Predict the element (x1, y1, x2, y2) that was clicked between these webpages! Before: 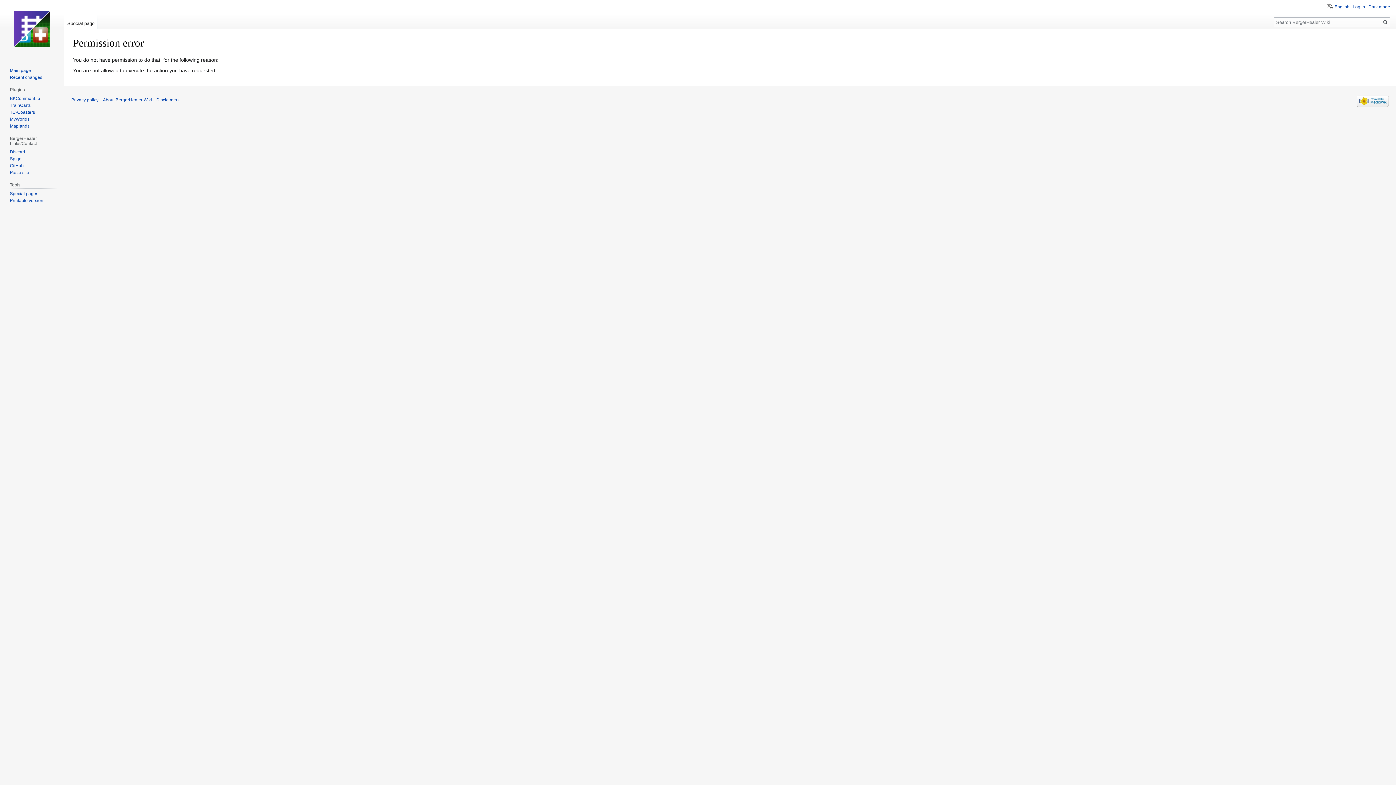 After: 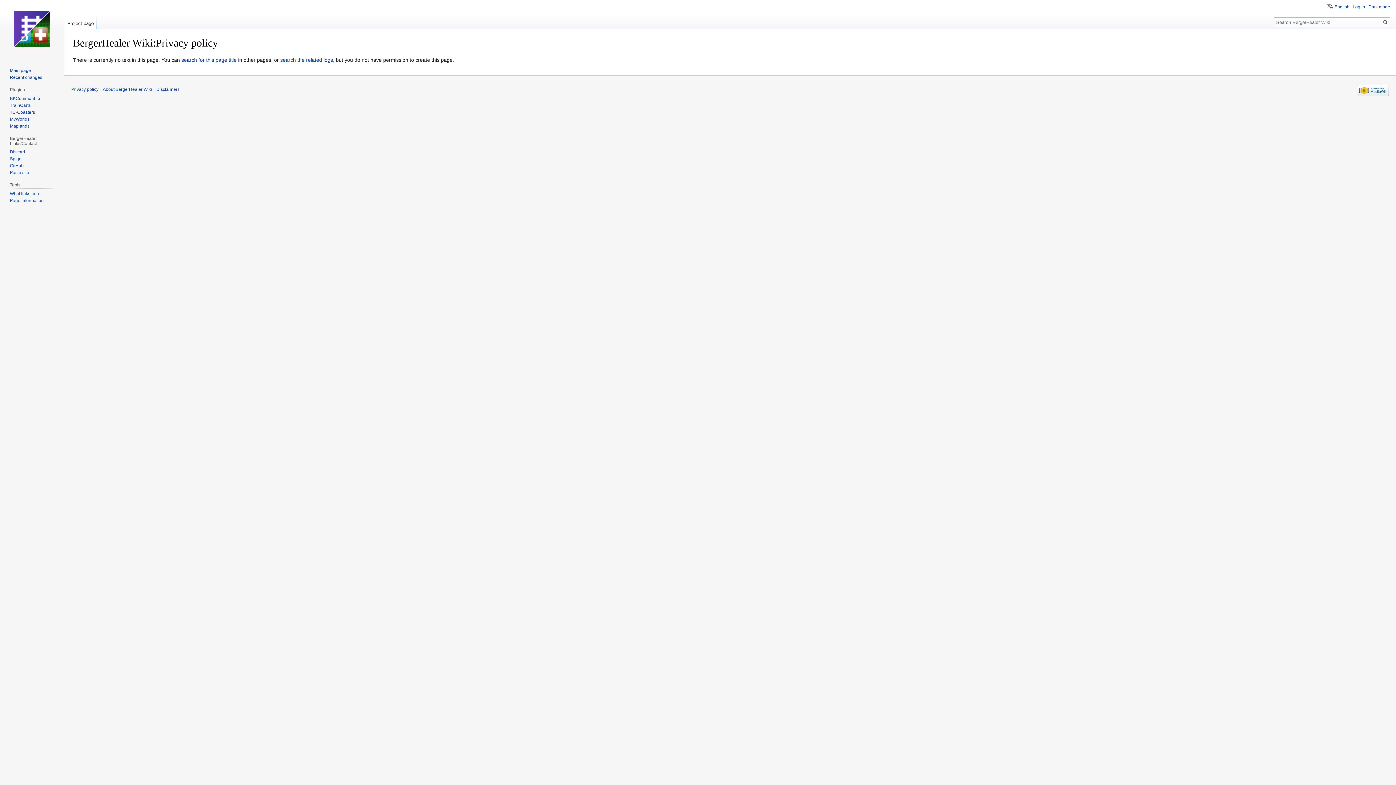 Action: label: Privacy policy bbox: (71, 97, 98, 102)